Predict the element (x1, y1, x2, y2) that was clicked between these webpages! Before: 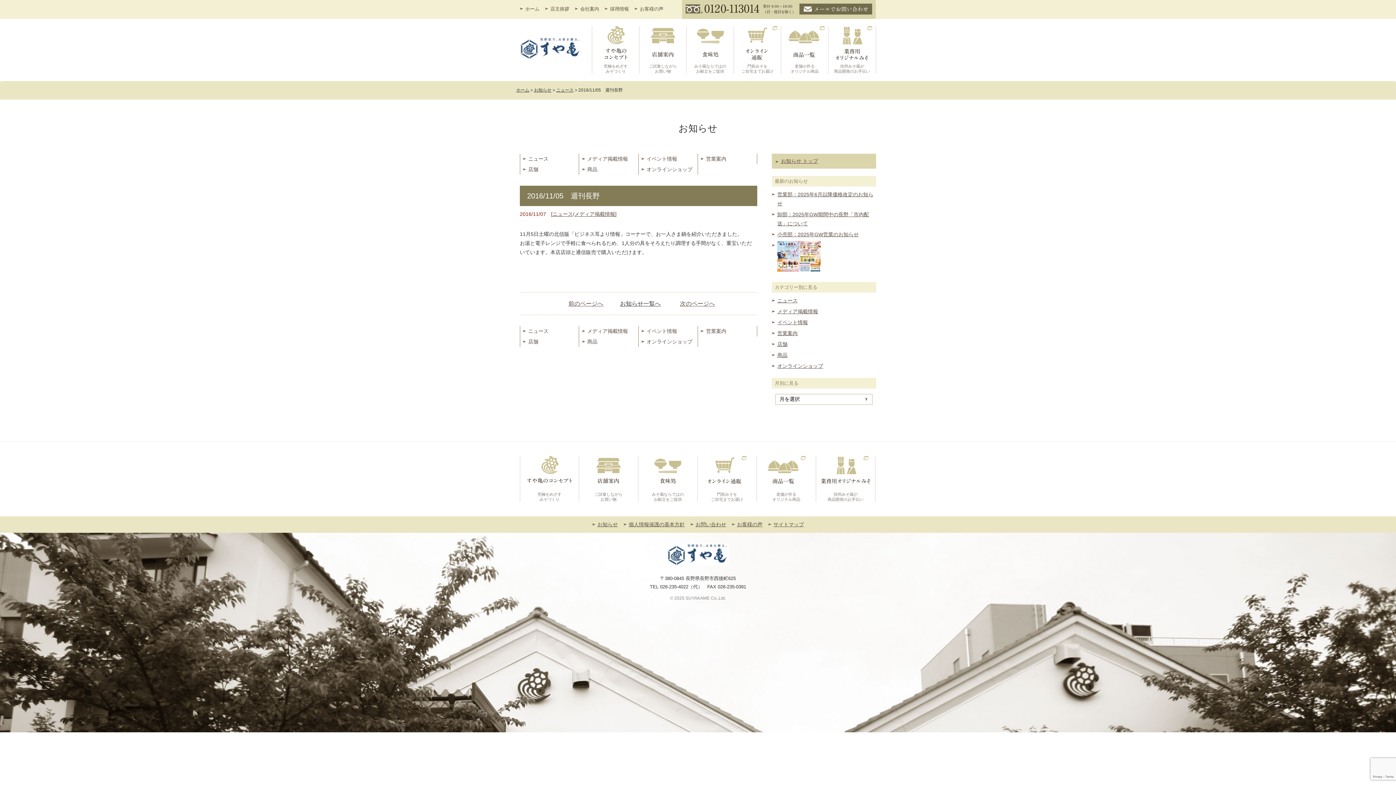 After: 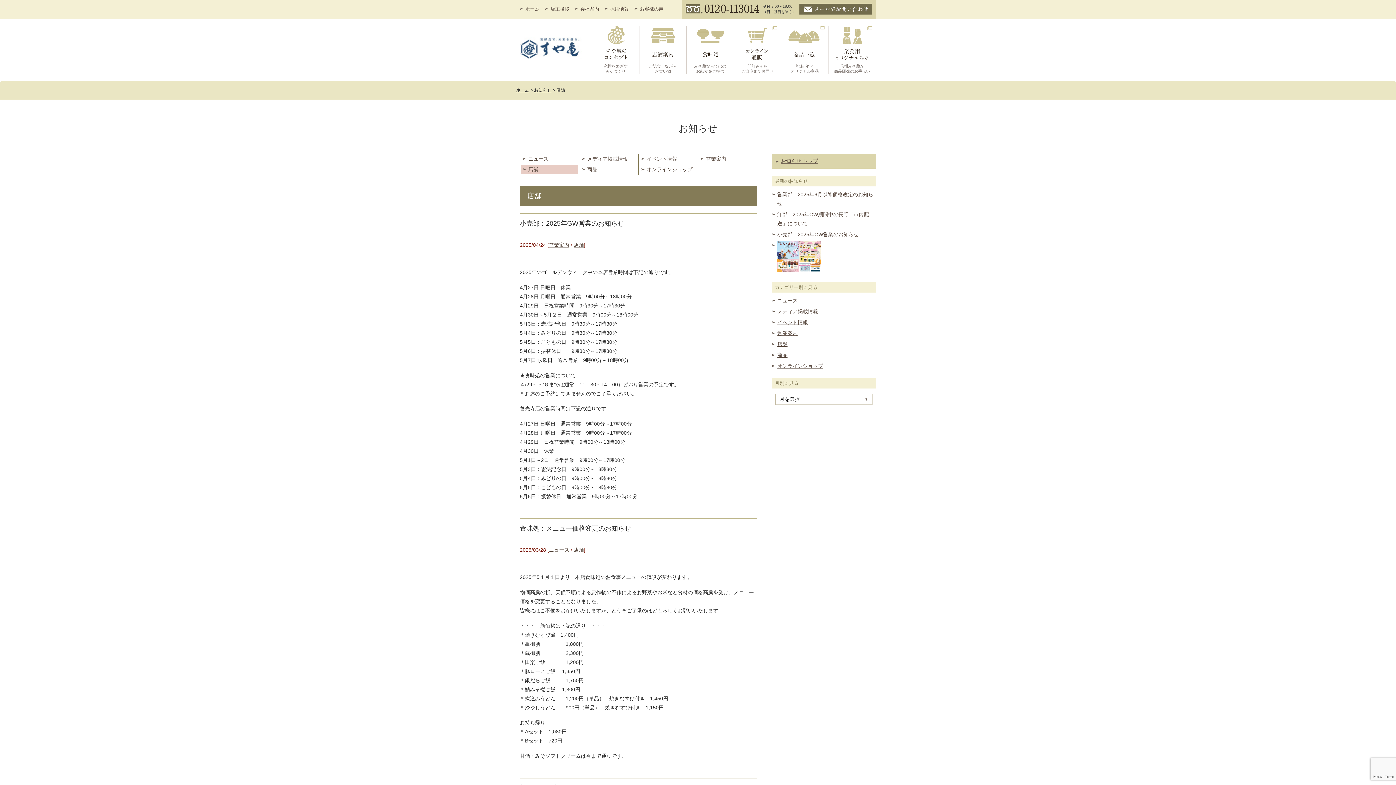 Action: bbox: (521, 165, 578, 174) label: 店舗